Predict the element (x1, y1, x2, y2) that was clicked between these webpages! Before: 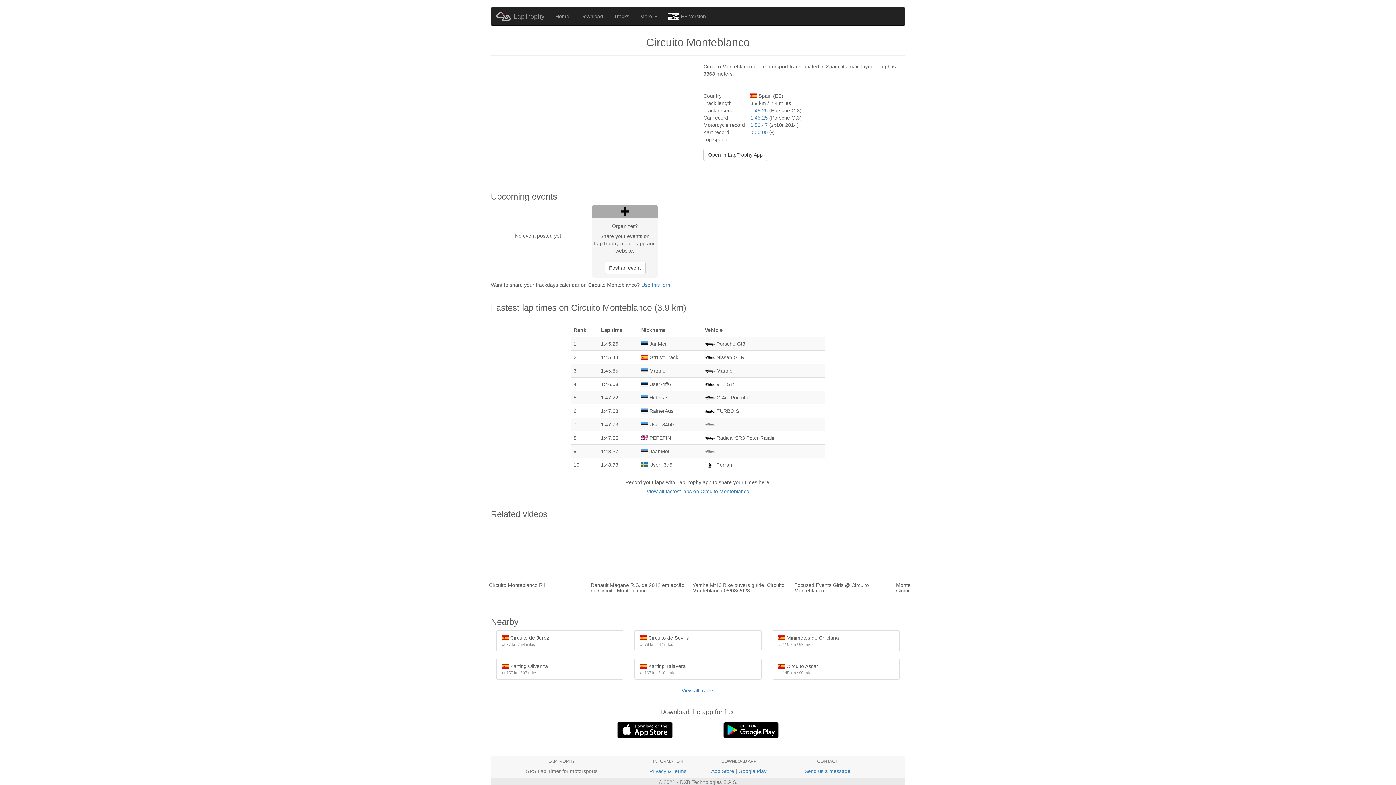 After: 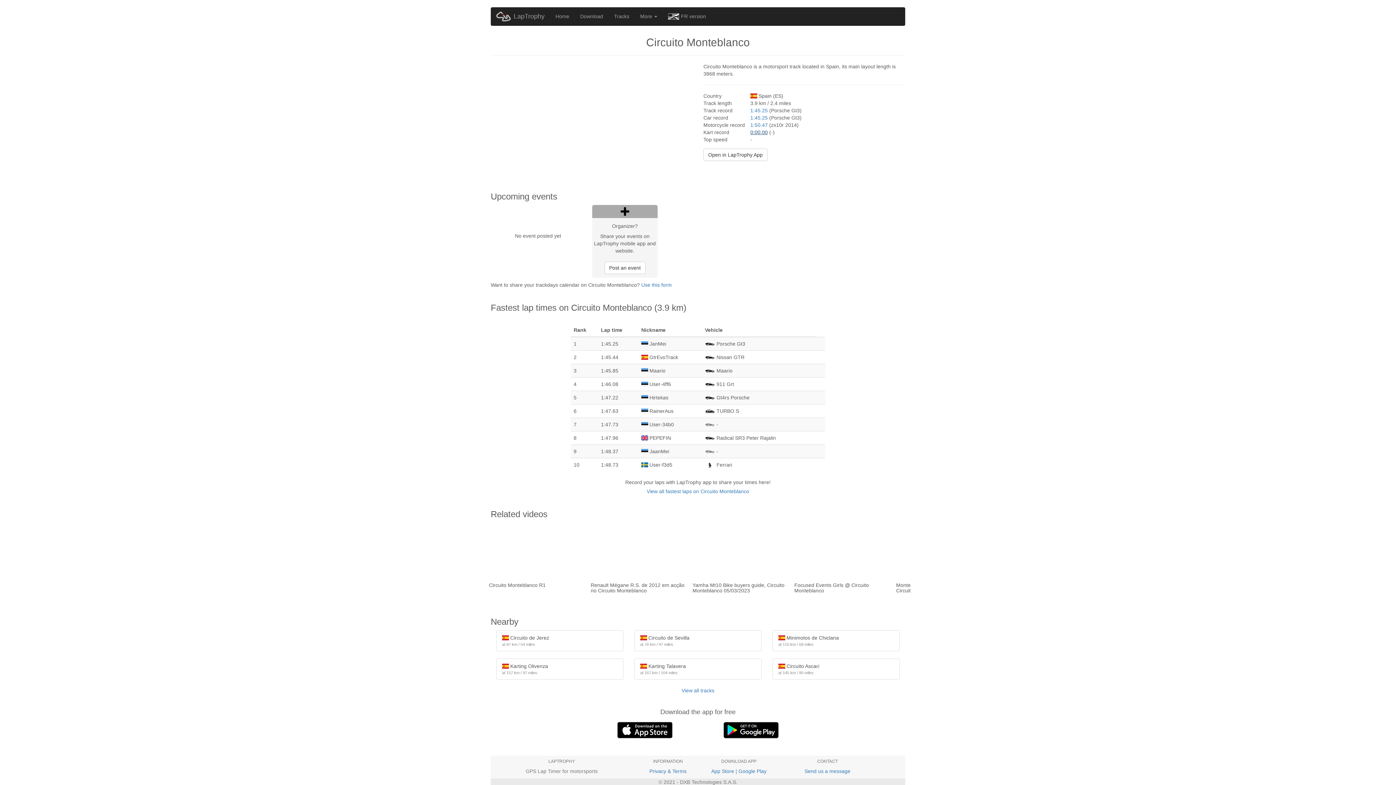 Action: label: 0:00.00 bbox: (750, 129, 768, 135)